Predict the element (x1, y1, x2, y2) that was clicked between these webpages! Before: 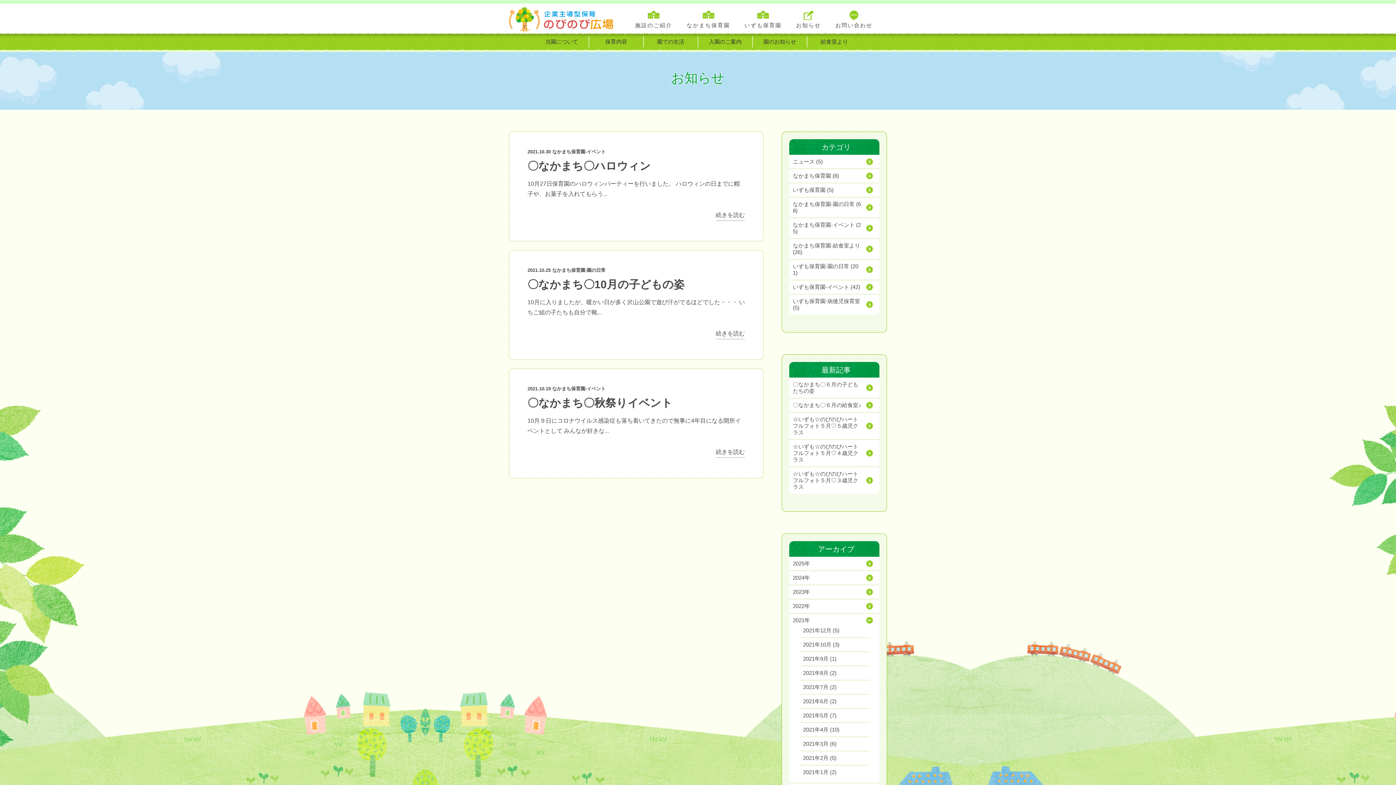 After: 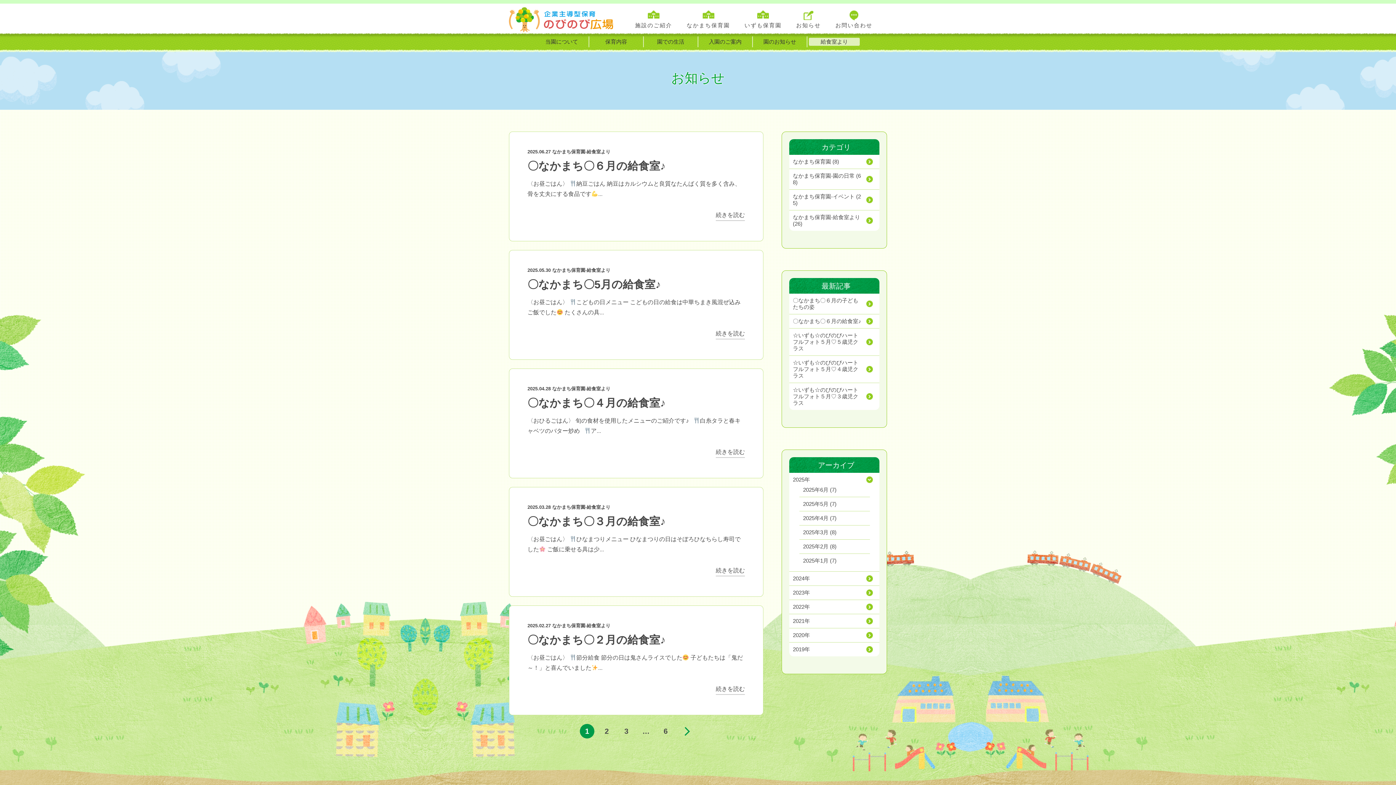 Action: bbox: (809, 37, 860, 45) label: 給食室より